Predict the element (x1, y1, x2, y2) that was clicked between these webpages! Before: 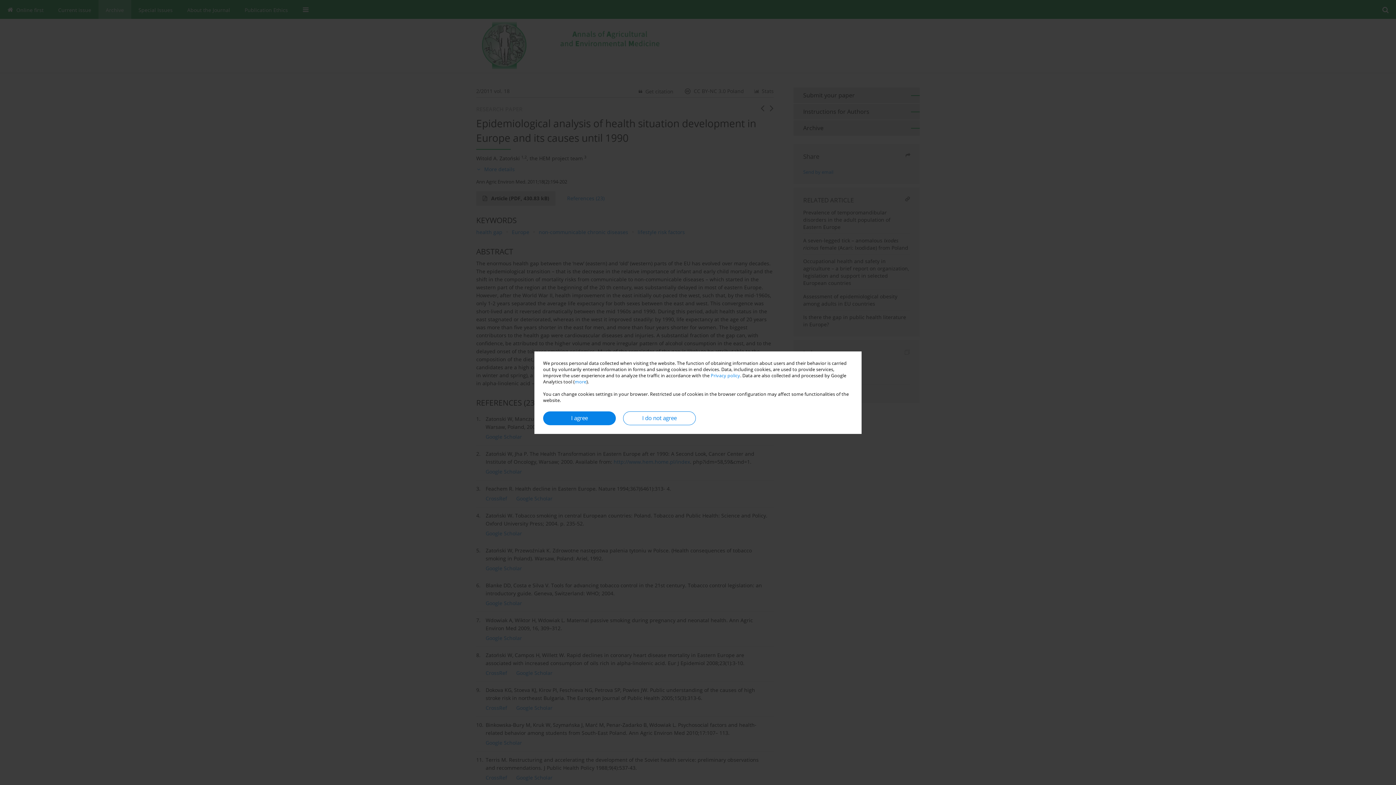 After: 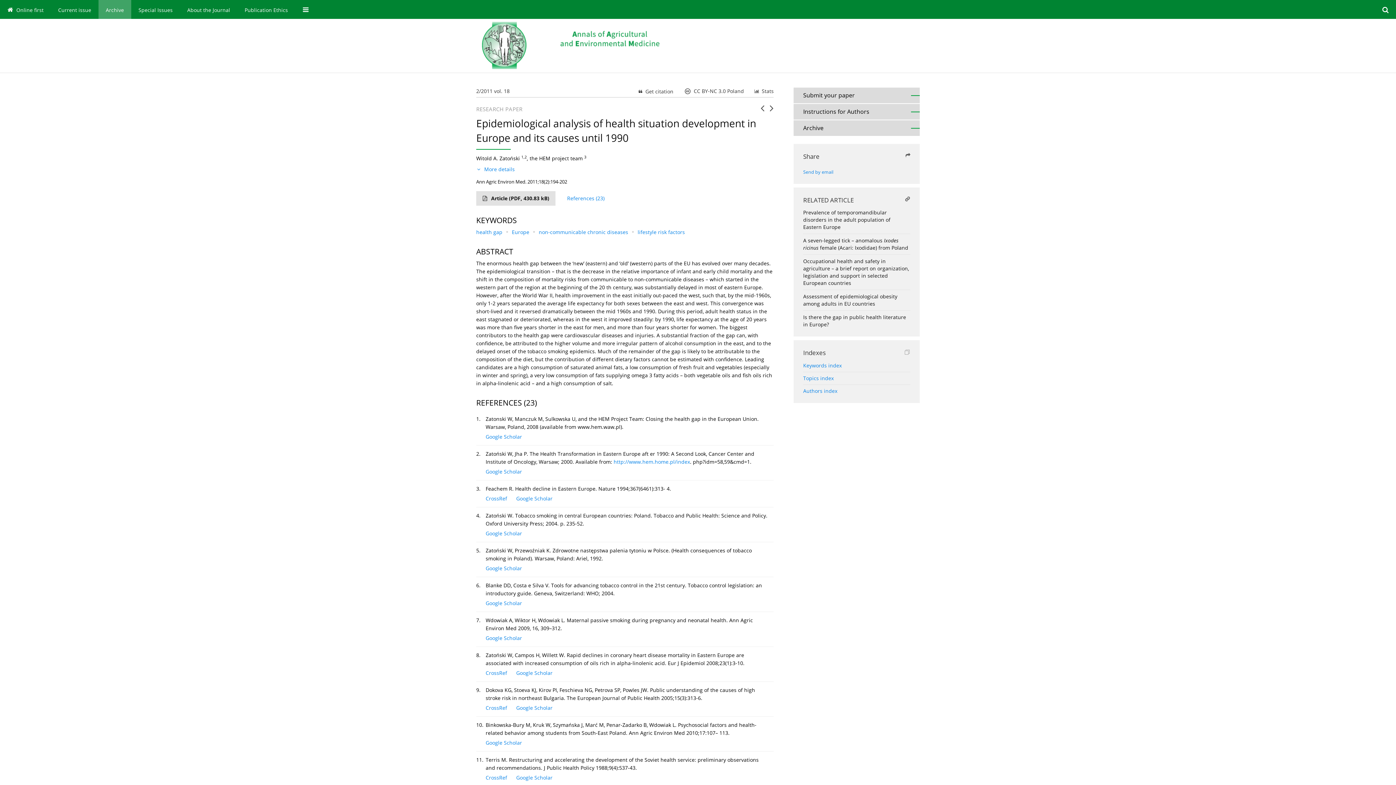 Action: bbox: (543, 411, 616, 425) label: I agree